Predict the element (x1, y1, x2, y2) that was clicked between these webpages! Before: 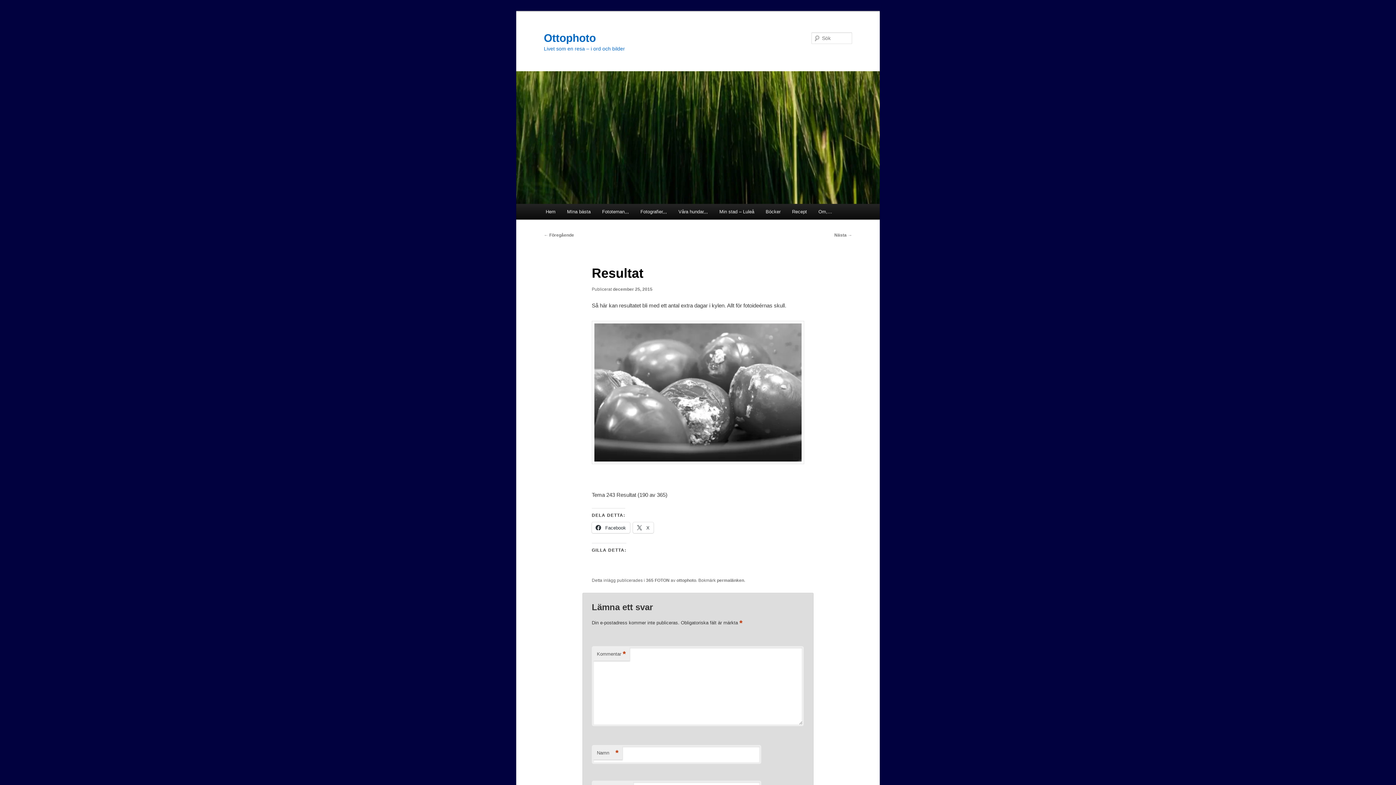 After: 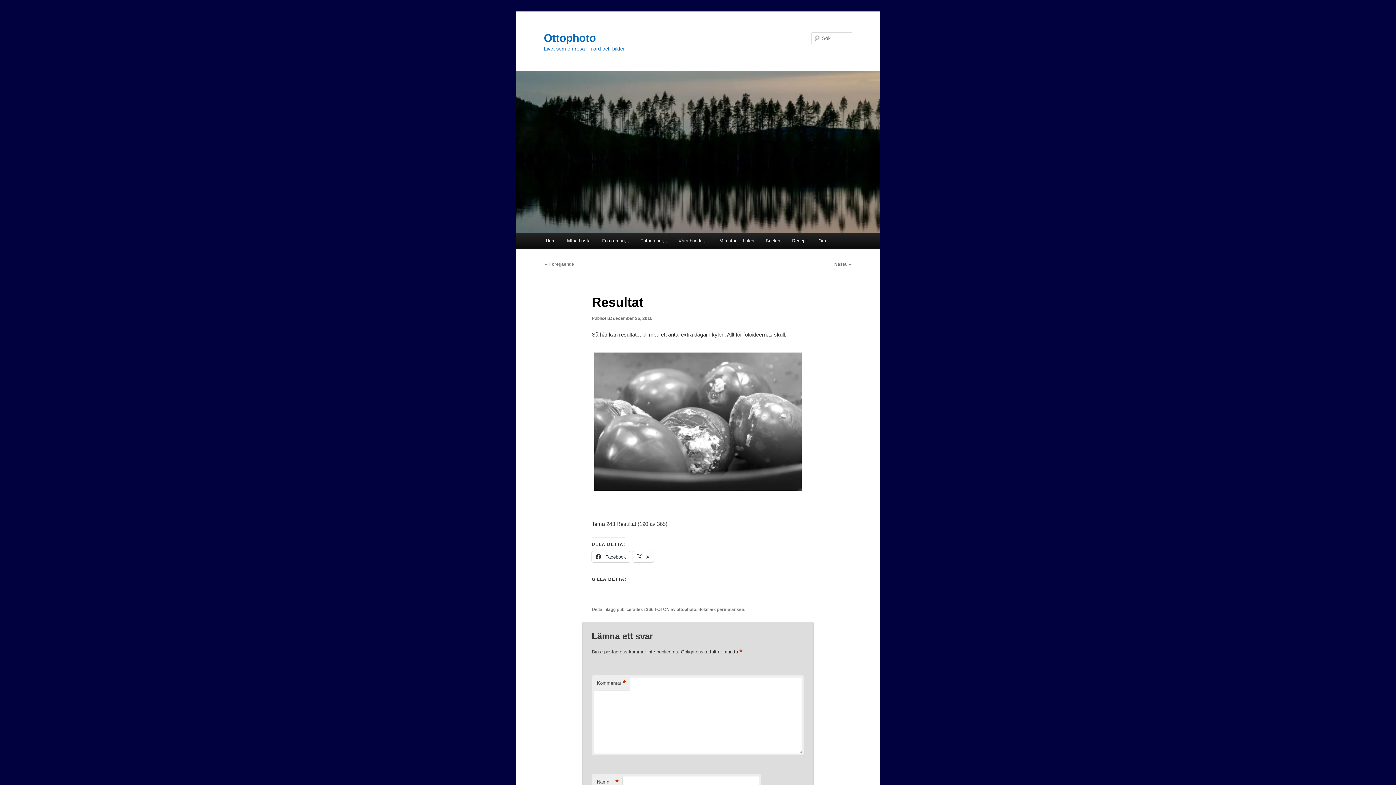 Action: label: permalänken bbox: (717, 578, 744, 583)